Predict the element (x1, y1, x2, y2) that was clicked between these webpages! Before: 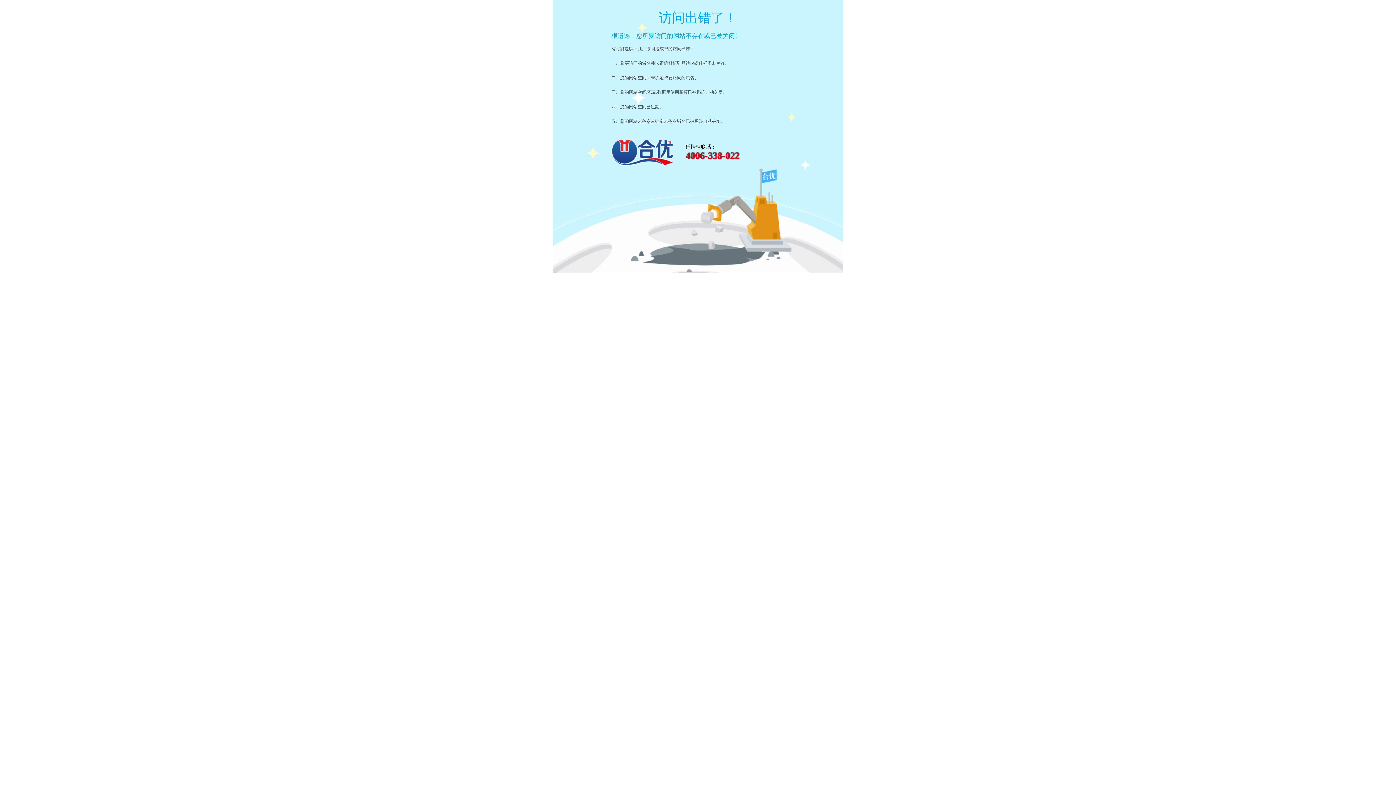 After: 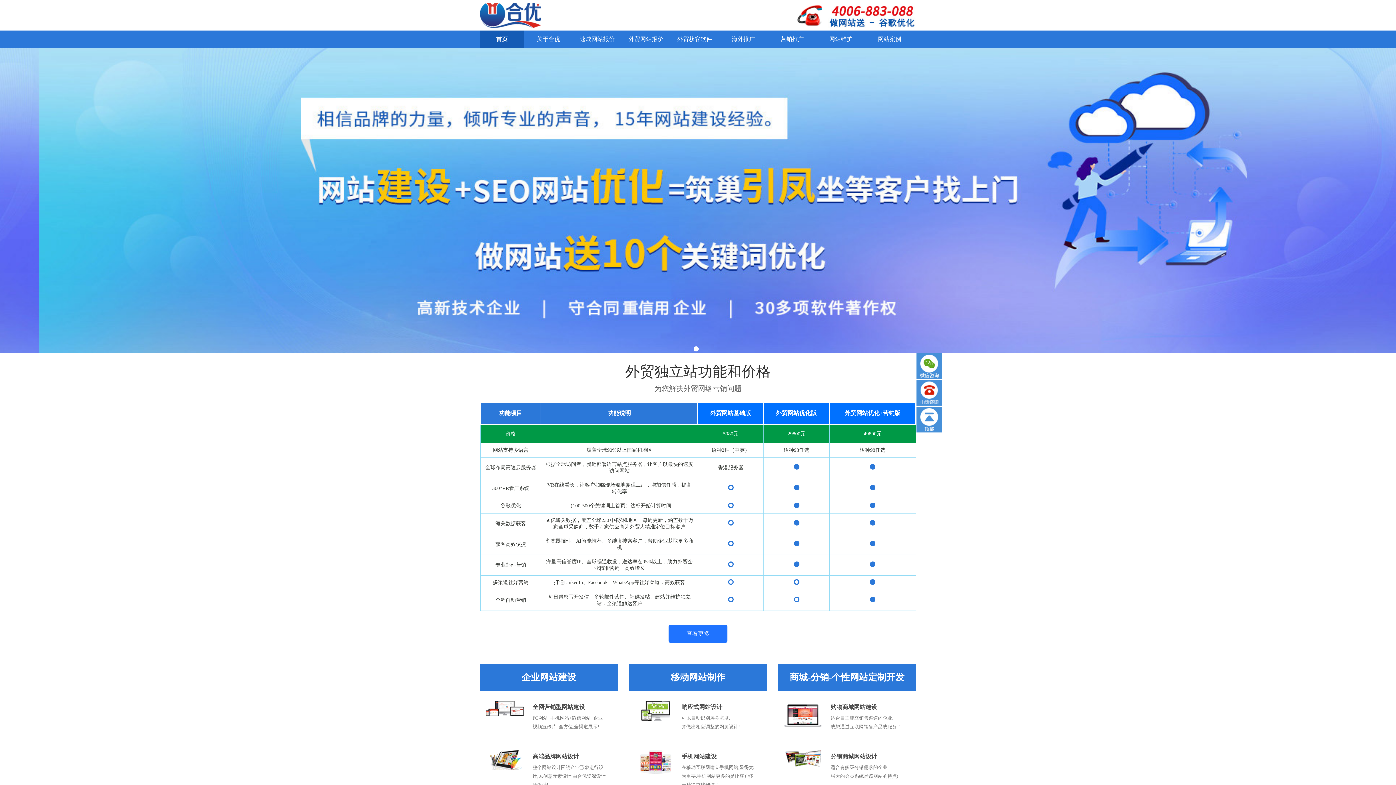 Action: bbox: (611, 139, 673, 165)